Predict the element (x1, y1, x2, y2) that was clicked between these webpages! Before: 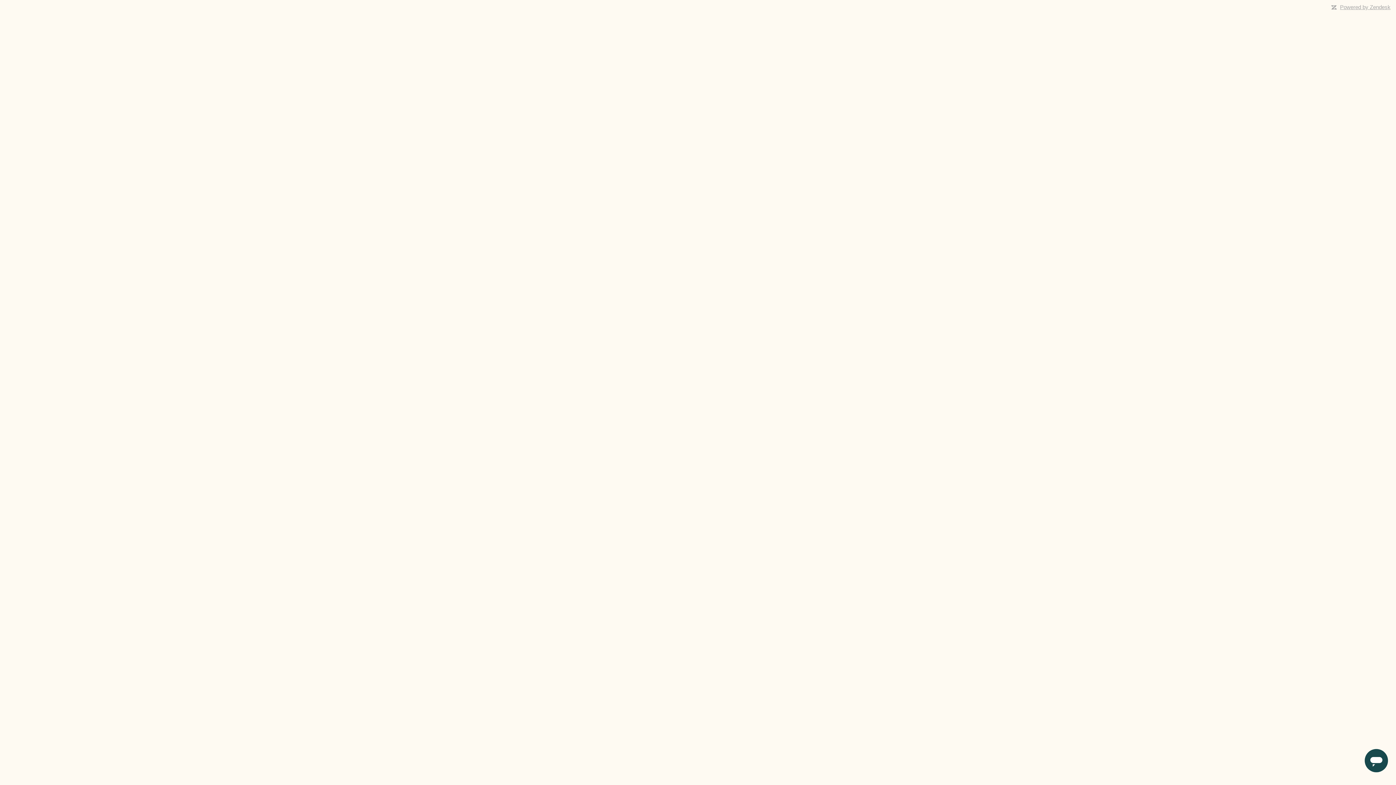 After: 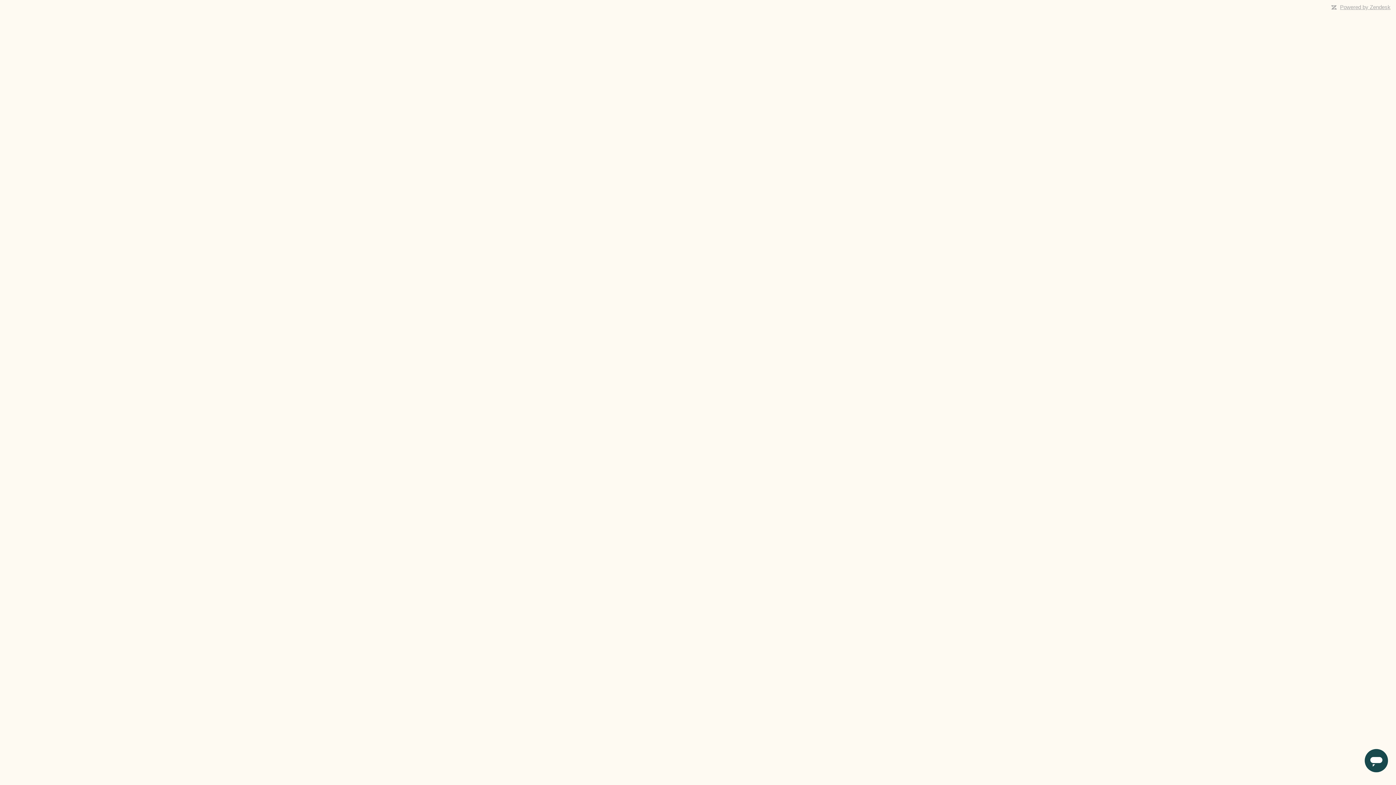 Action: label: Powered by Zendesk bbox: (1340, 4, 1390, 10)